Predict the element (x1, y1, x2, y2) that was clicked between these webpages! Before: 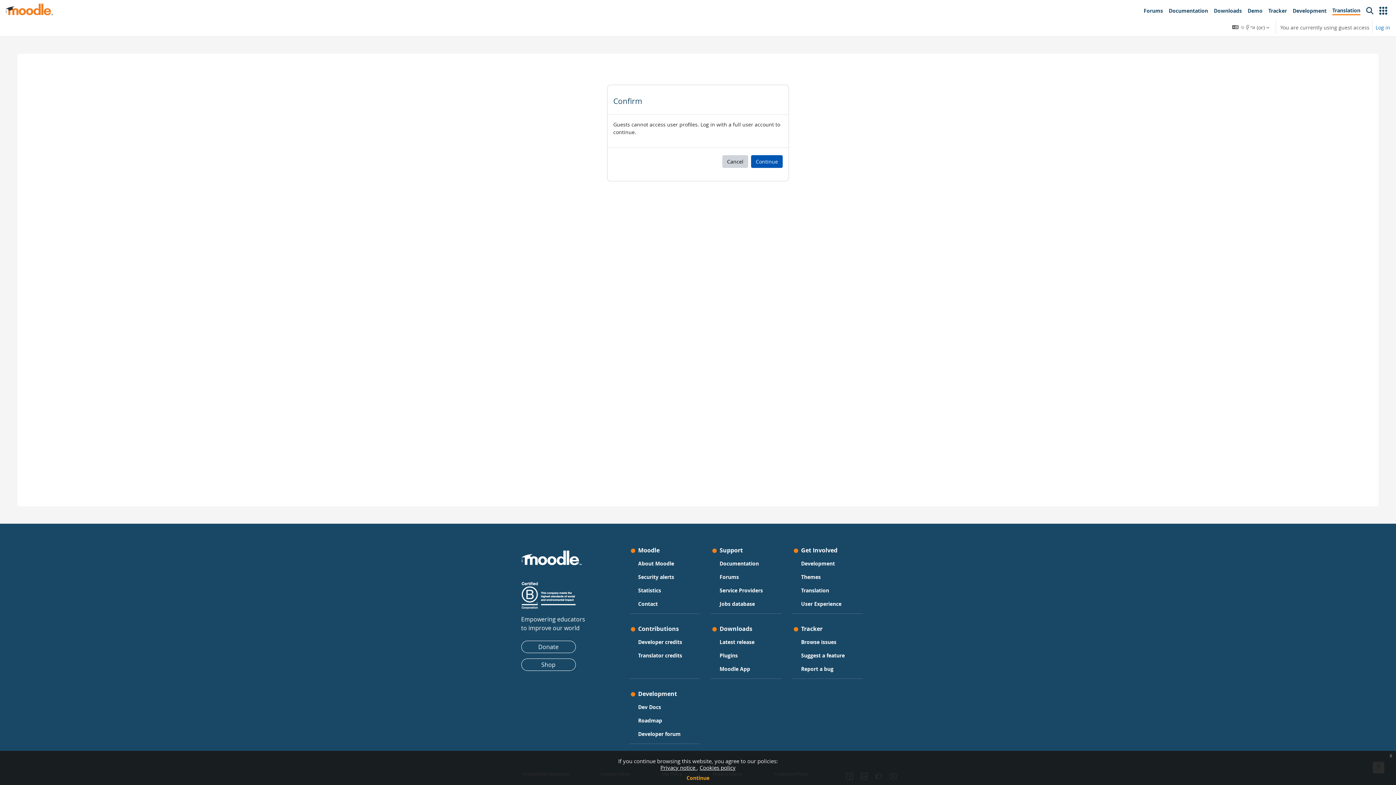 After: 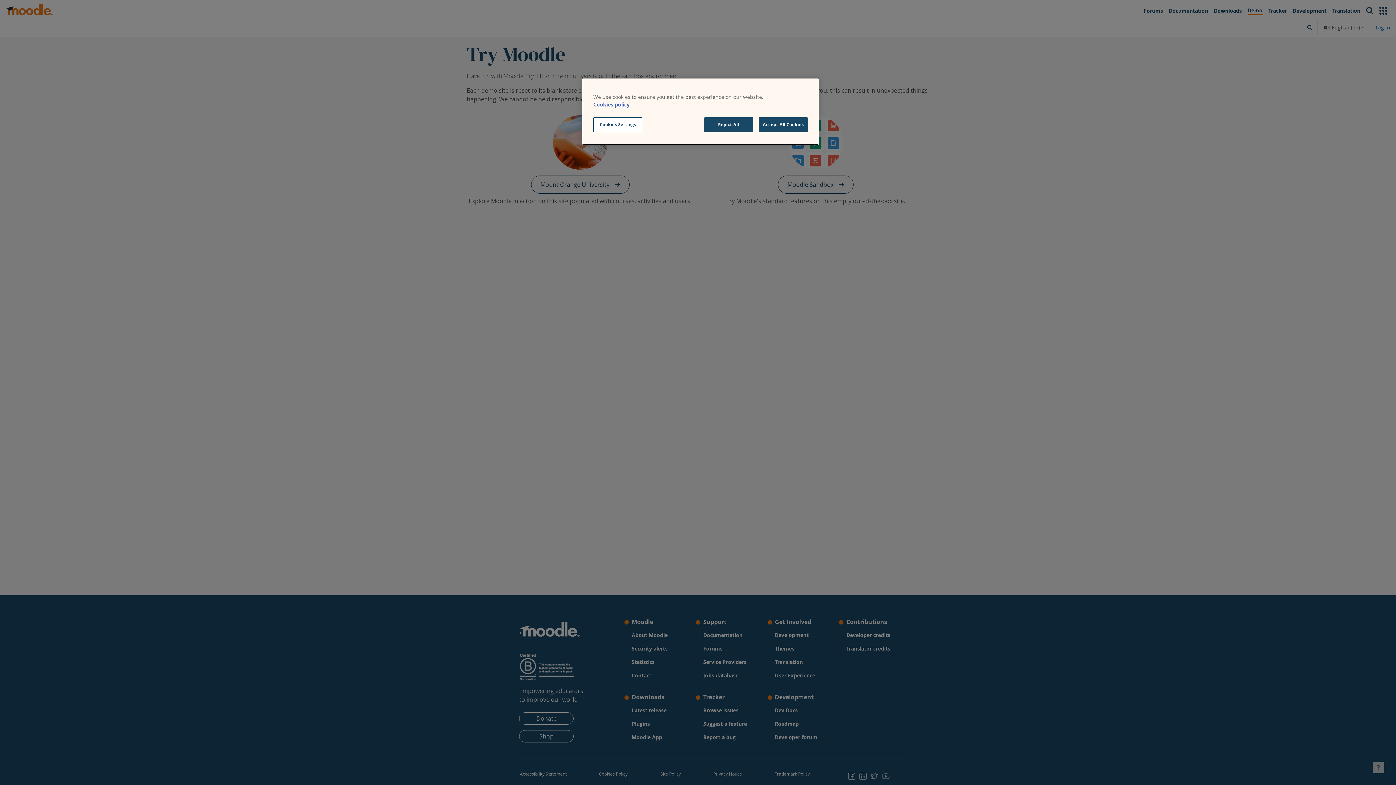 Action: label: Demo bbox: (1245, 3, 1265, 18)